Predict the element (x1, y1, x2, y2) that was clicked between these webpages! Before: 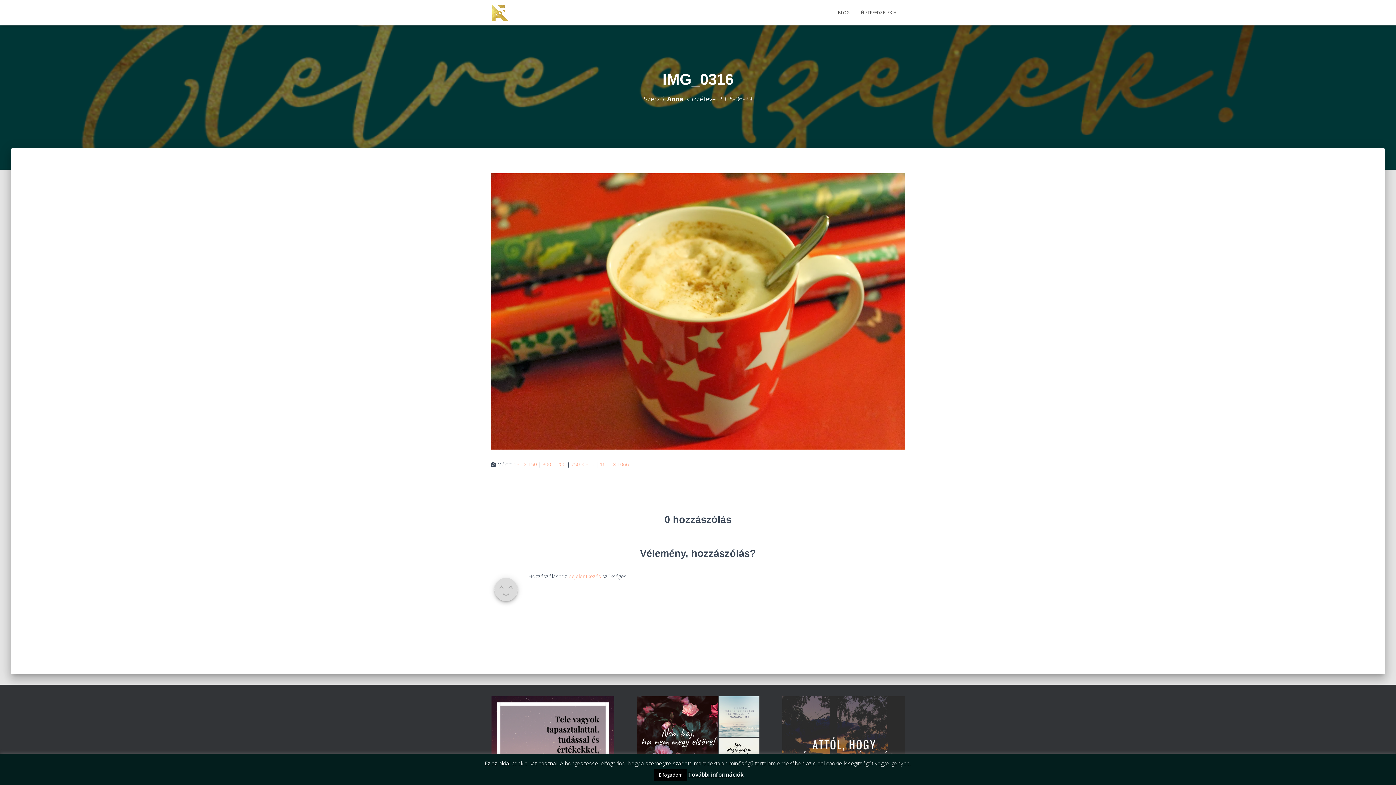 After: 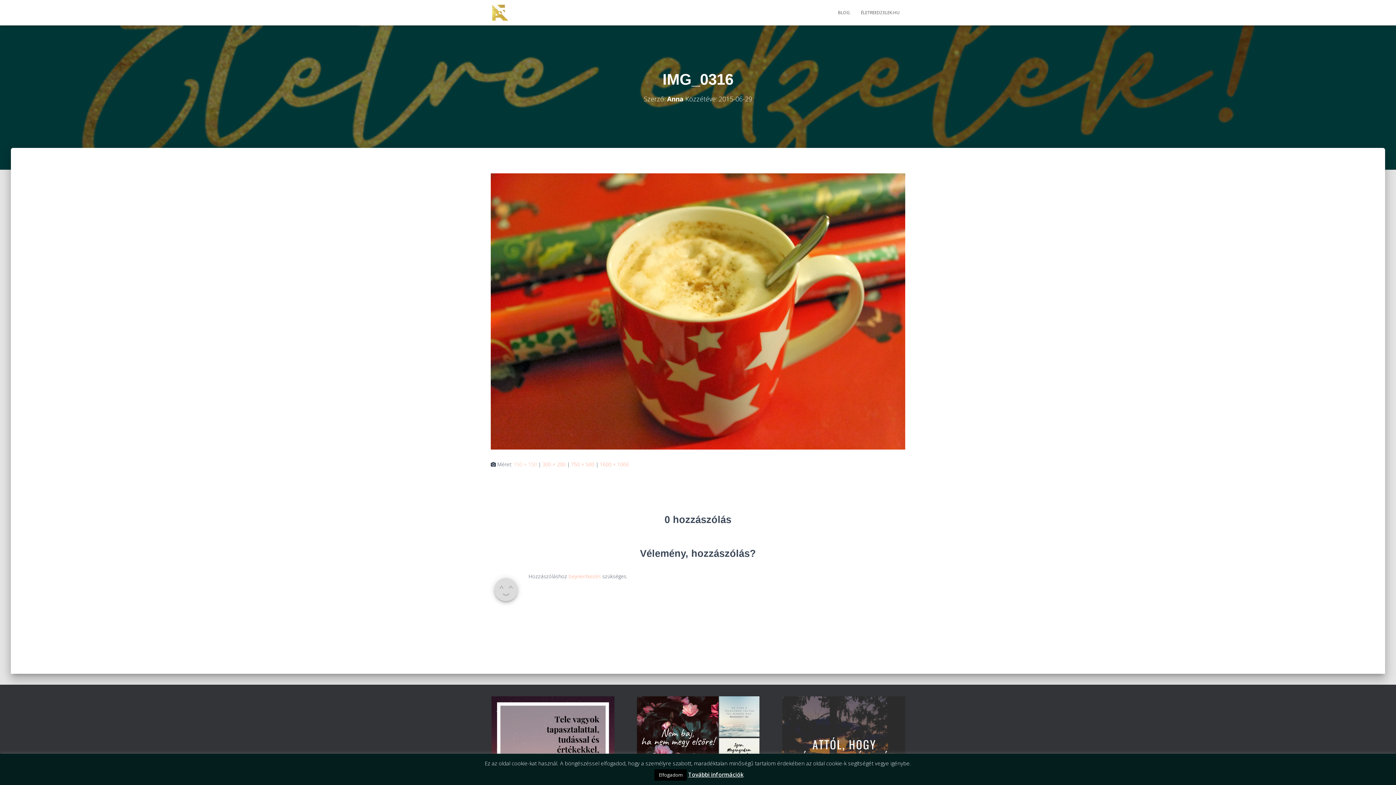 Action: bbox: (513, 460, 537, 467) label: 150 × 150